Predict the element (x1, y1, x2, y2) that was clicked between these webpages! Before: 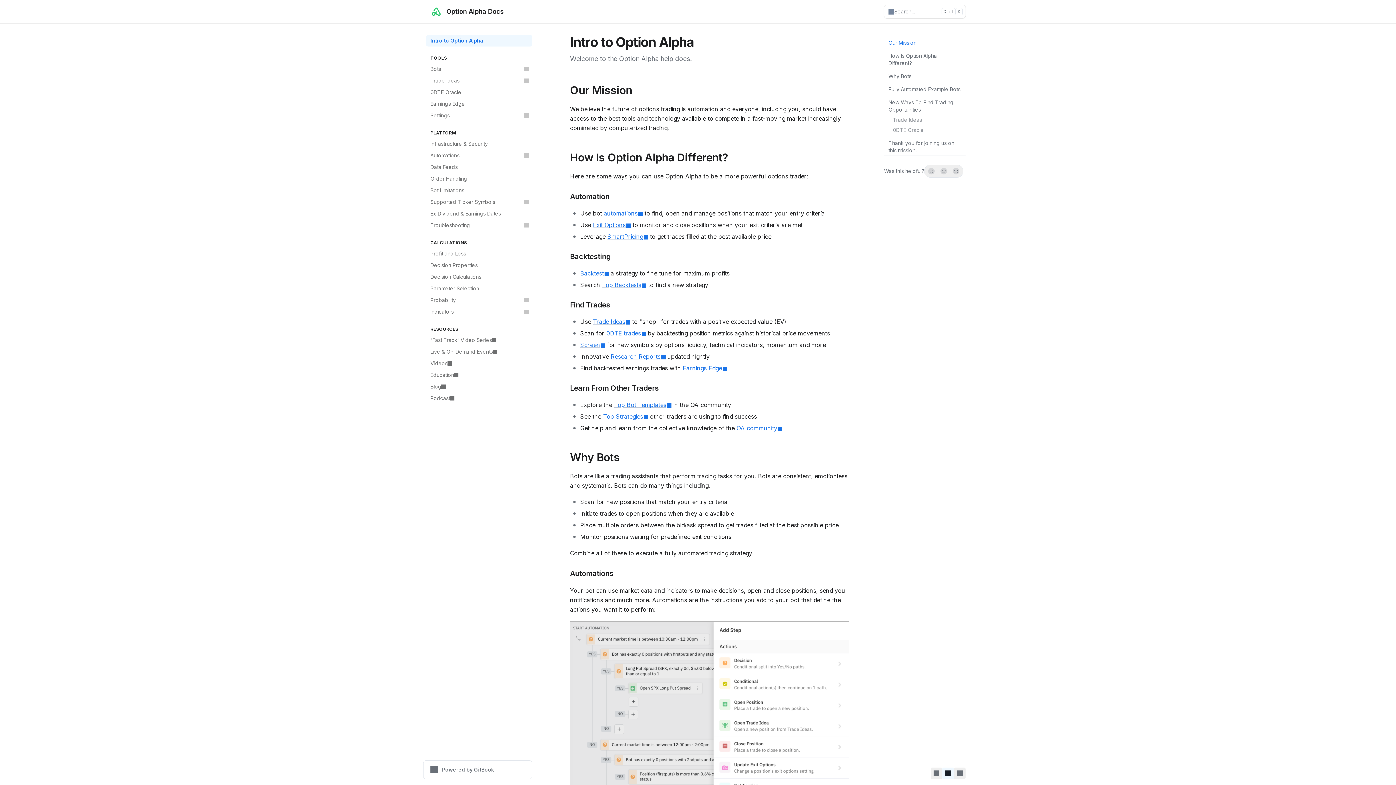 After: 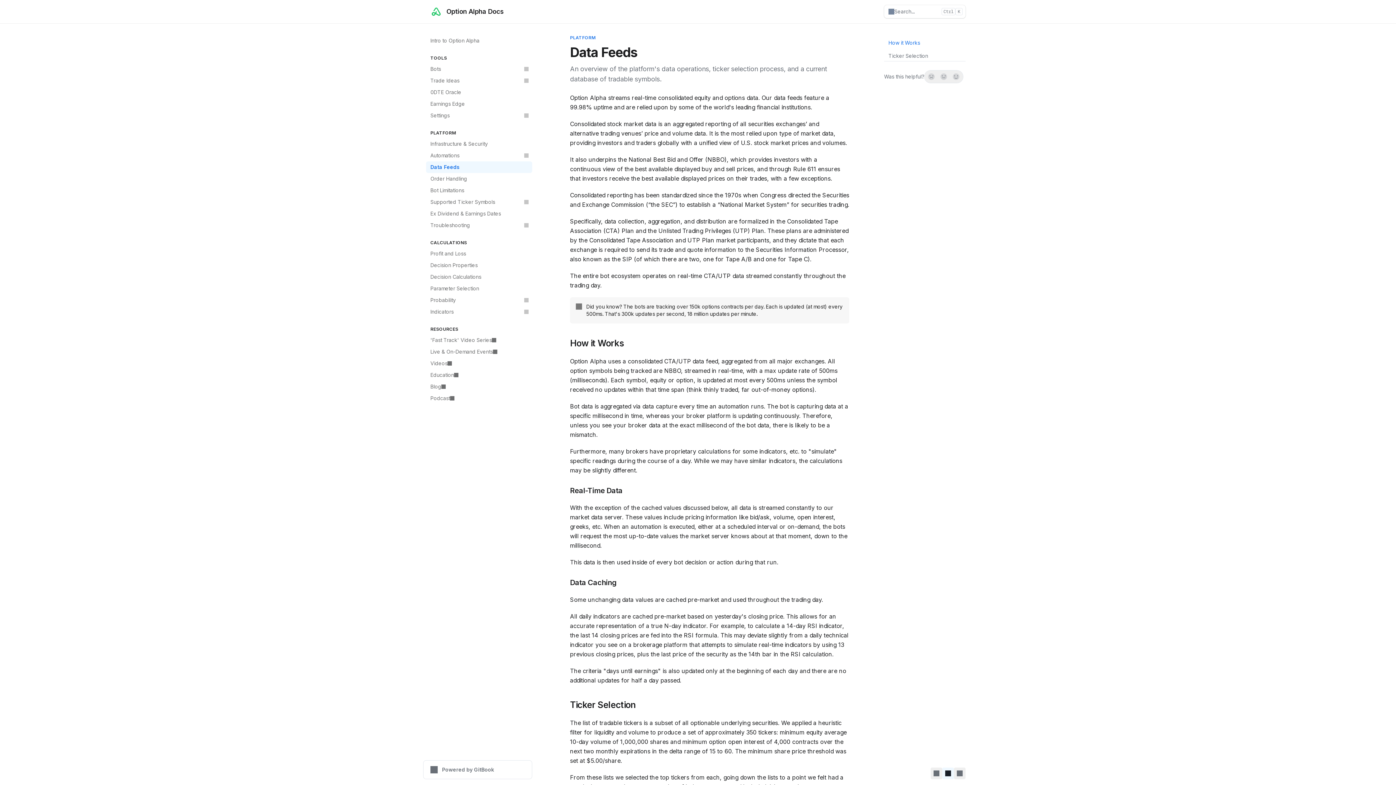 Action: label: Data Feeds bbox: (426, 161, 532, 173)